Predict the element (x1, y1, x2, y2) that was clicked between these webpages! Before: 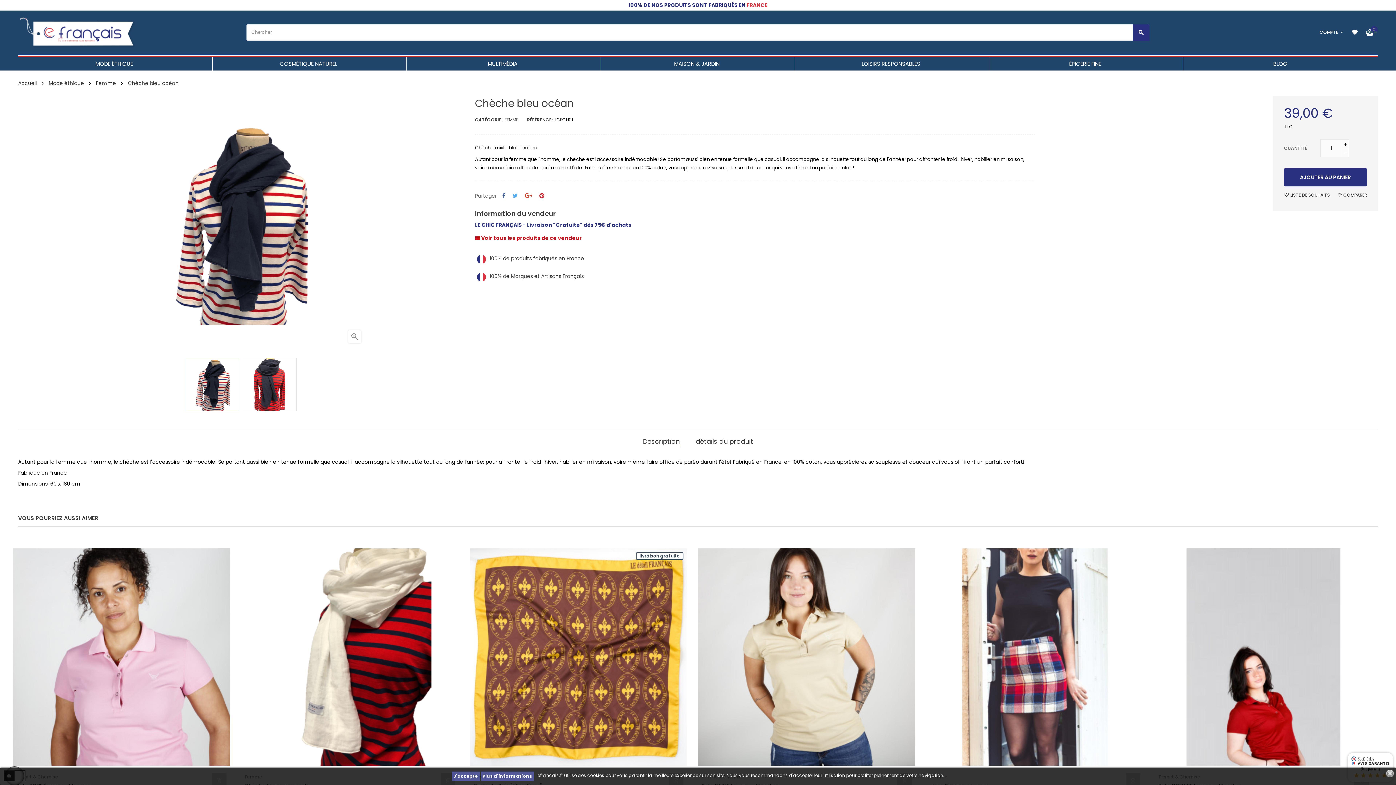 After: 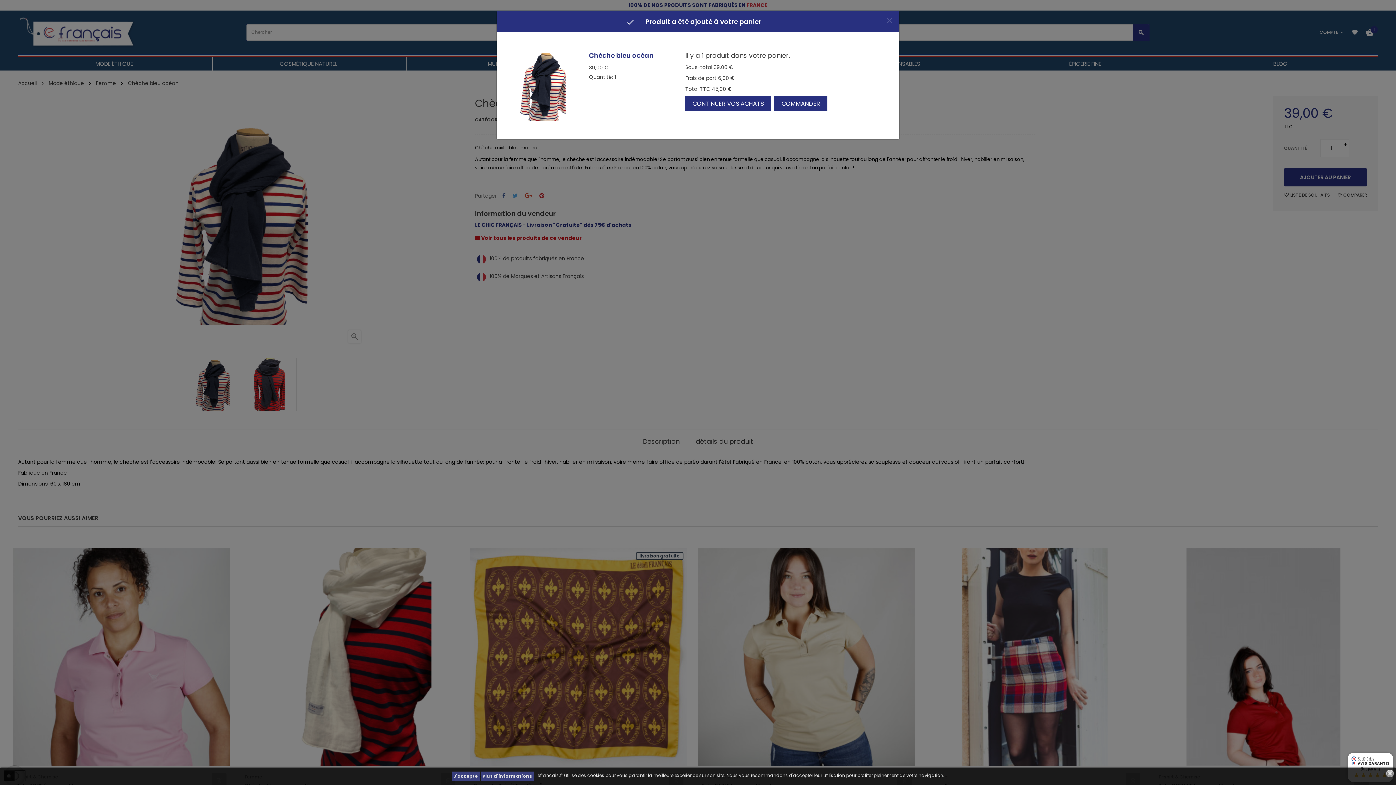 Action: bbox: (1284, 168, 1367, 186) label: AJOUTER AU PANIER